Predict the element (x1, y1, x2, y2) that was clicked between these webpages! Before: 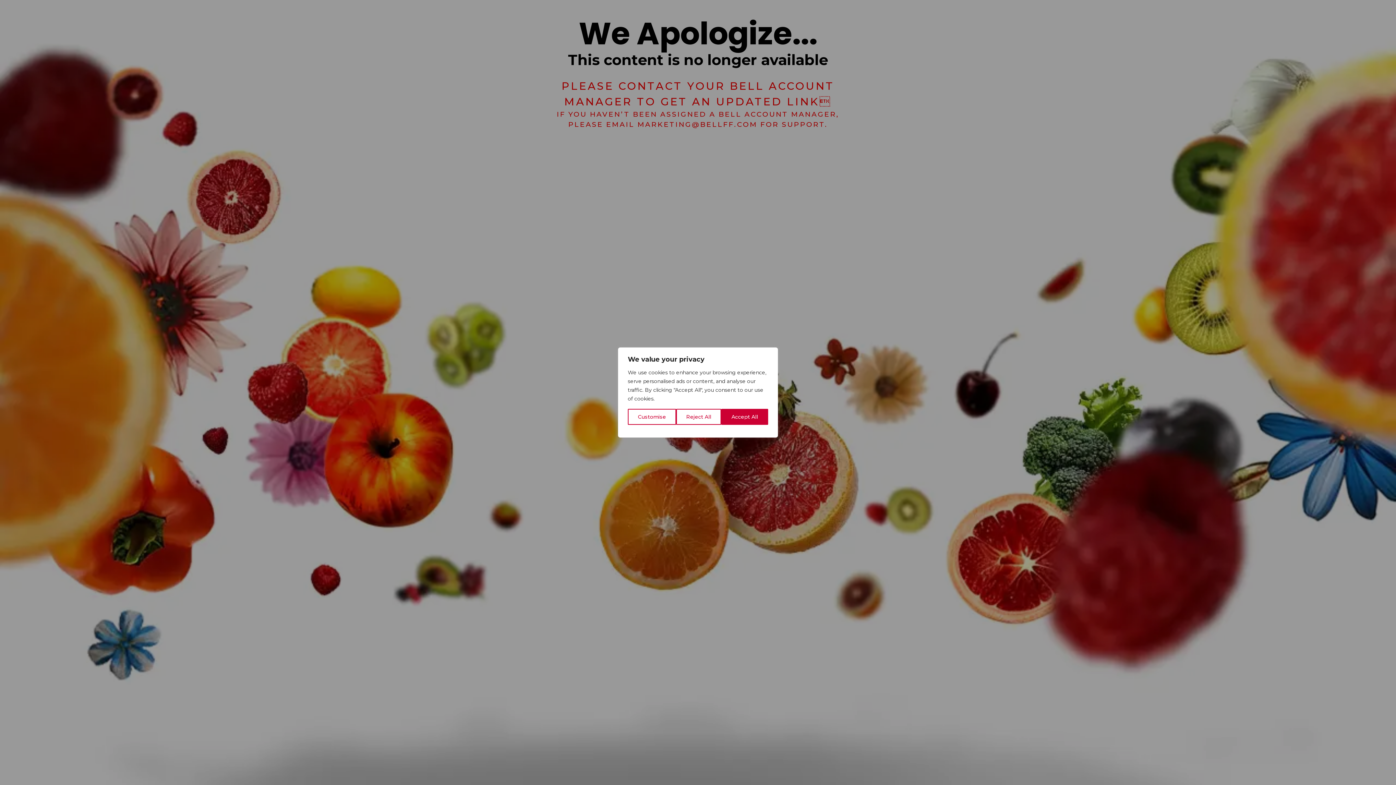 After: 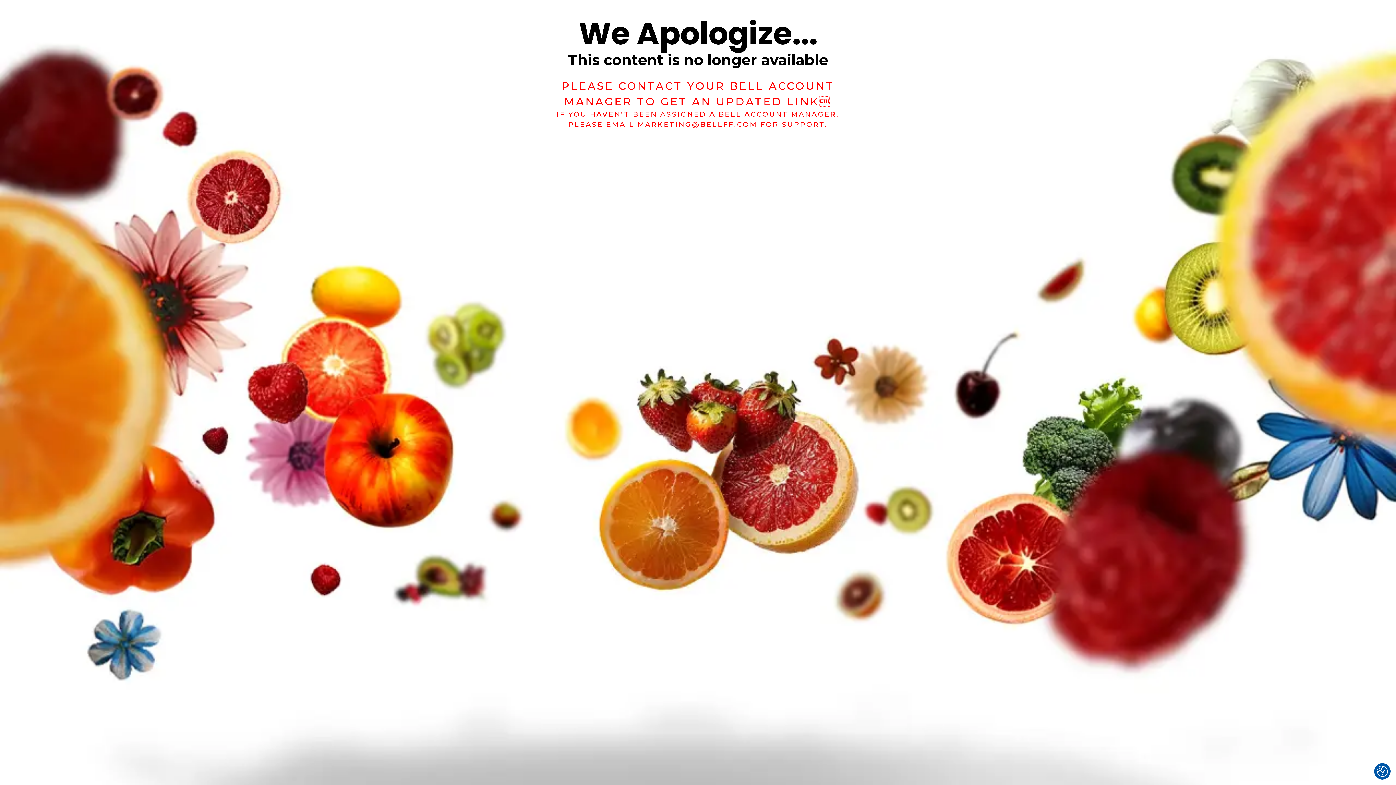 Action: label: Accept All bbox: (721, 409, 768, 425)